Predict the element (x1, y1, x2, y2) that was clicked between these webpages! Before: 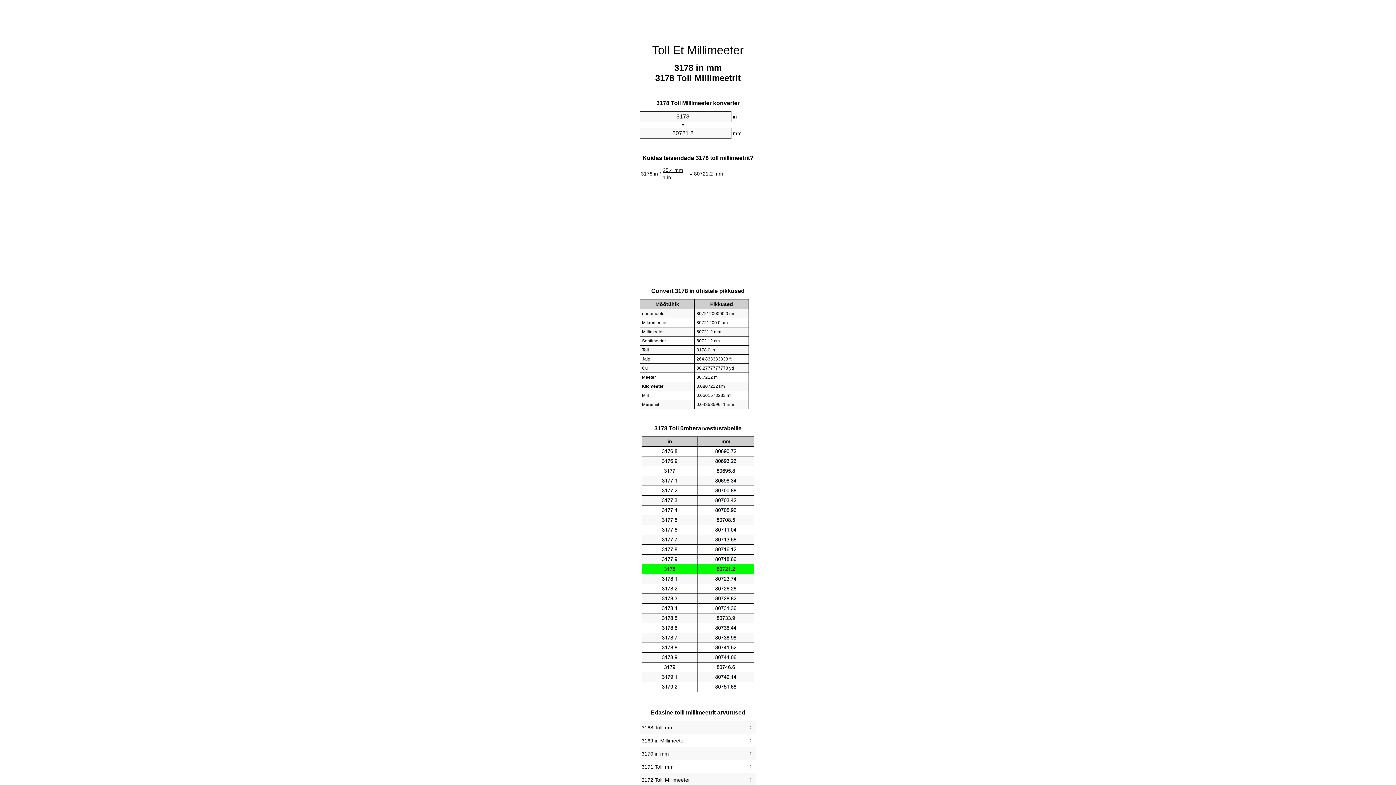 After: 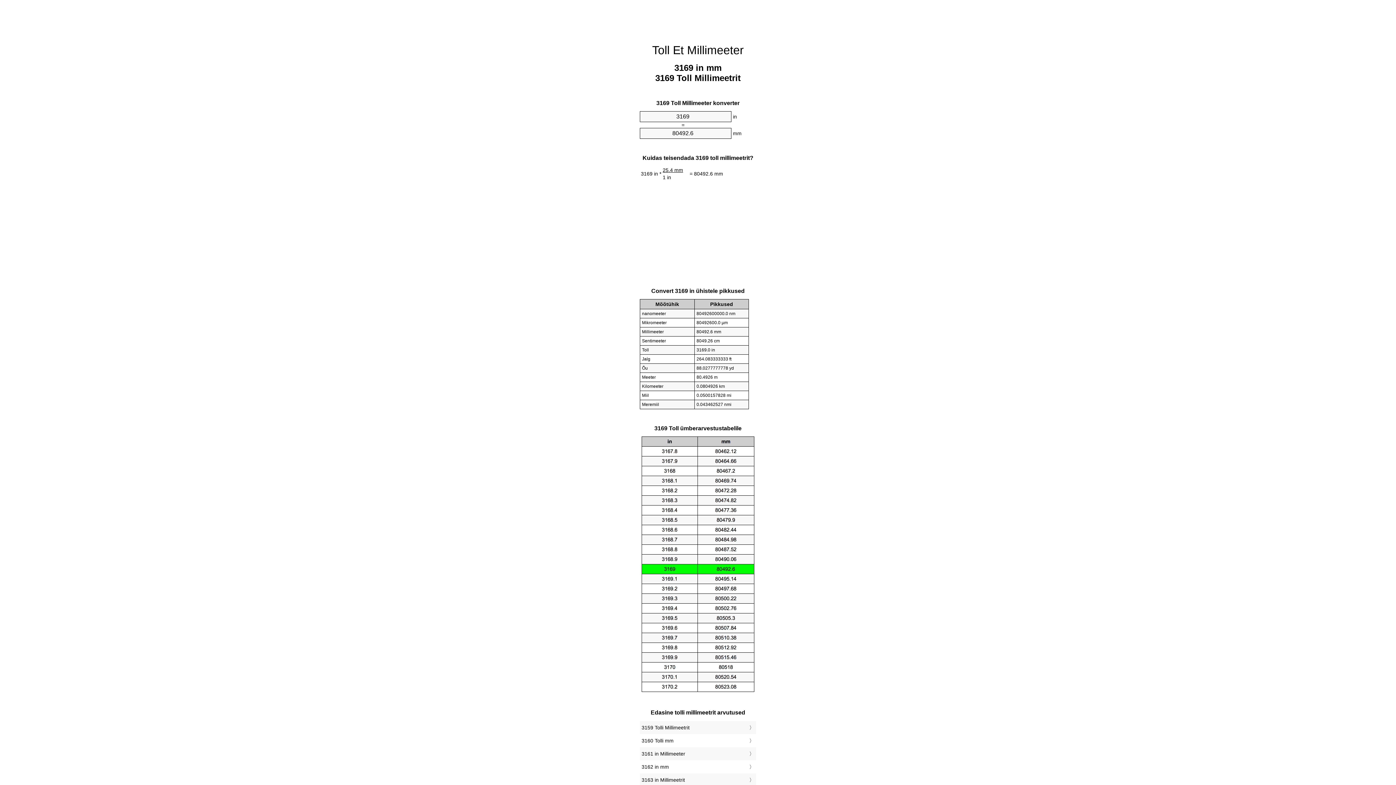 Action: label: 3169 in Millimeeter bbox: (641, 736, 754, 745)